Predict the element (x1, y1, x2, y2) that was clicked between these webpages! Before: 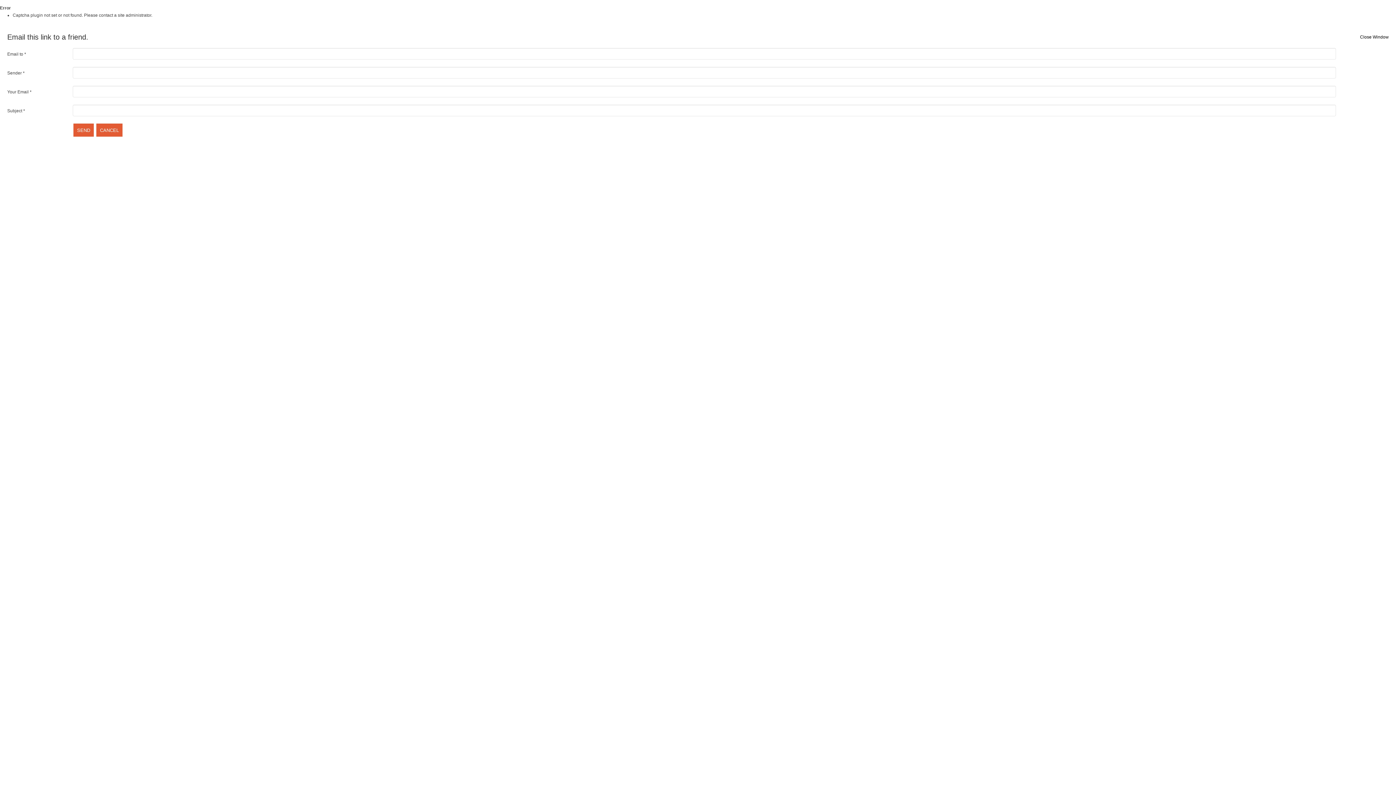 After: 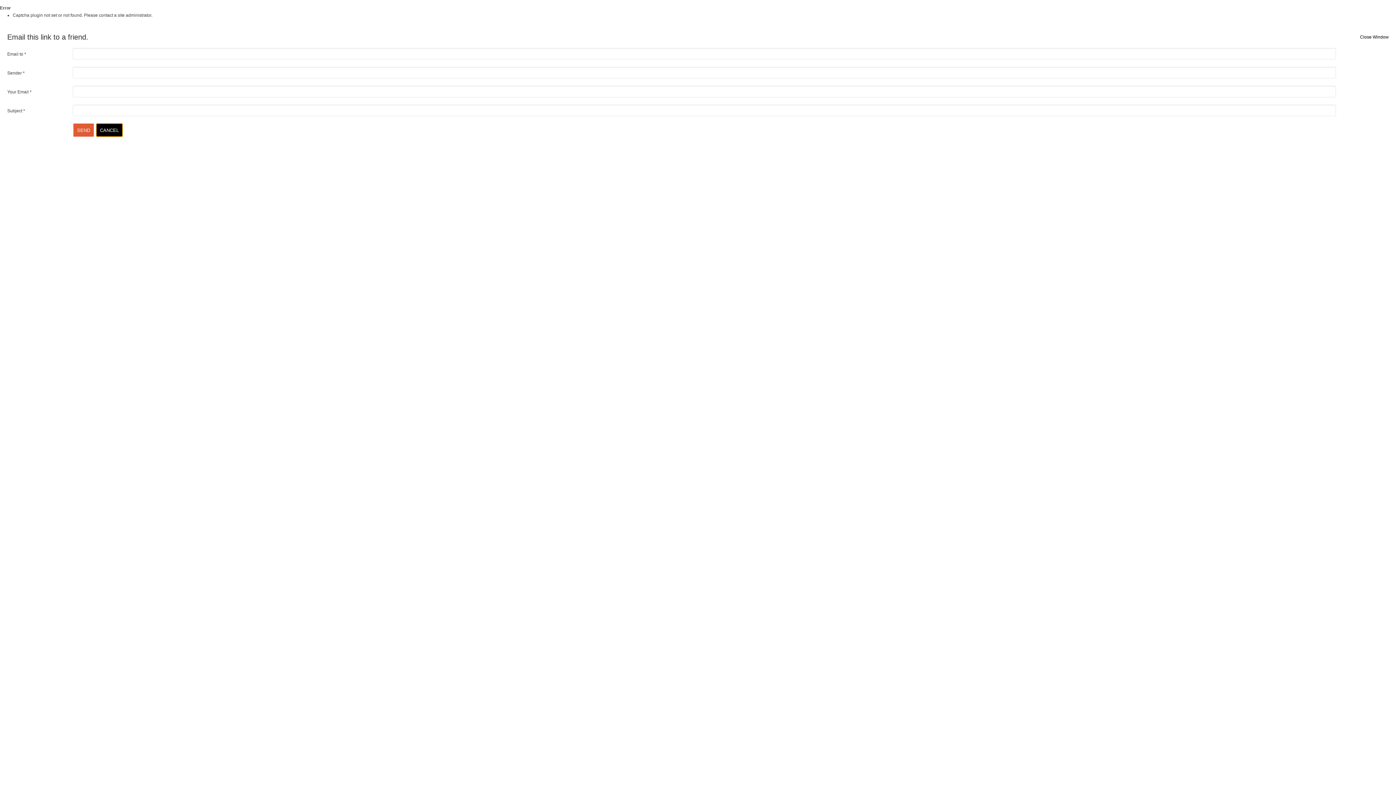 Action: label: CANCEL bbox: (96, 123, 122, 136)